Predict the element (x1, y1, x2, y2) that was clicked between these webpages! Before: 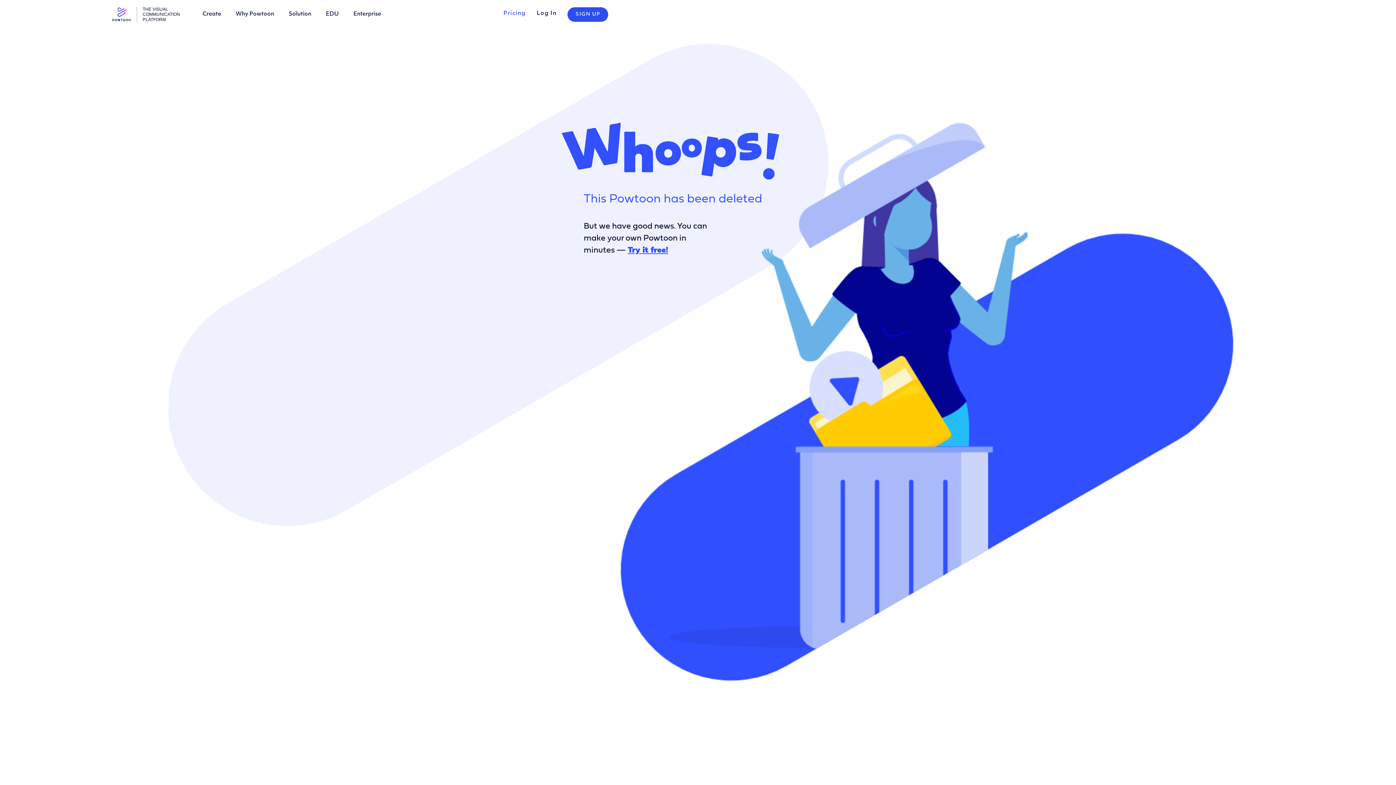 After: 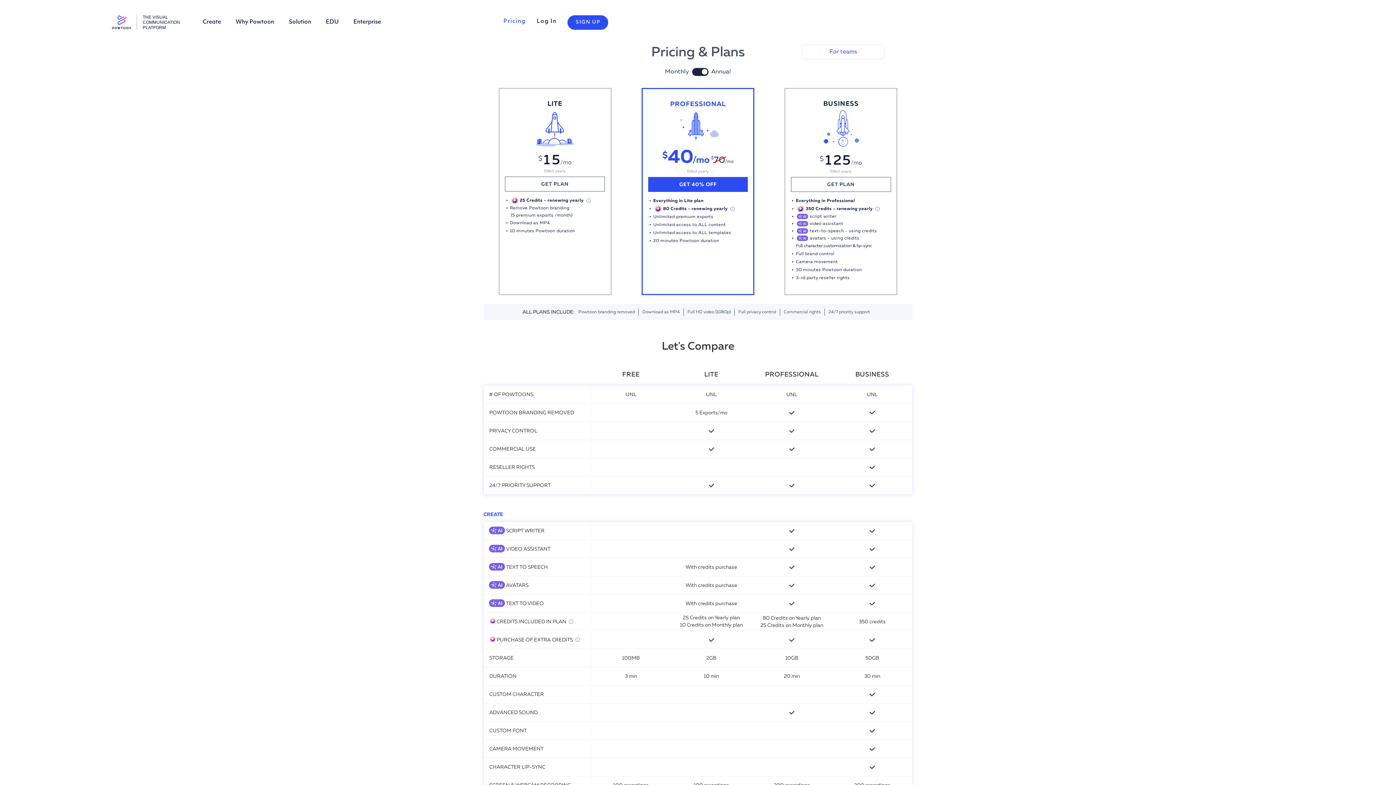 Action: bbox: (503, 0, 525, 27) label: Pricing